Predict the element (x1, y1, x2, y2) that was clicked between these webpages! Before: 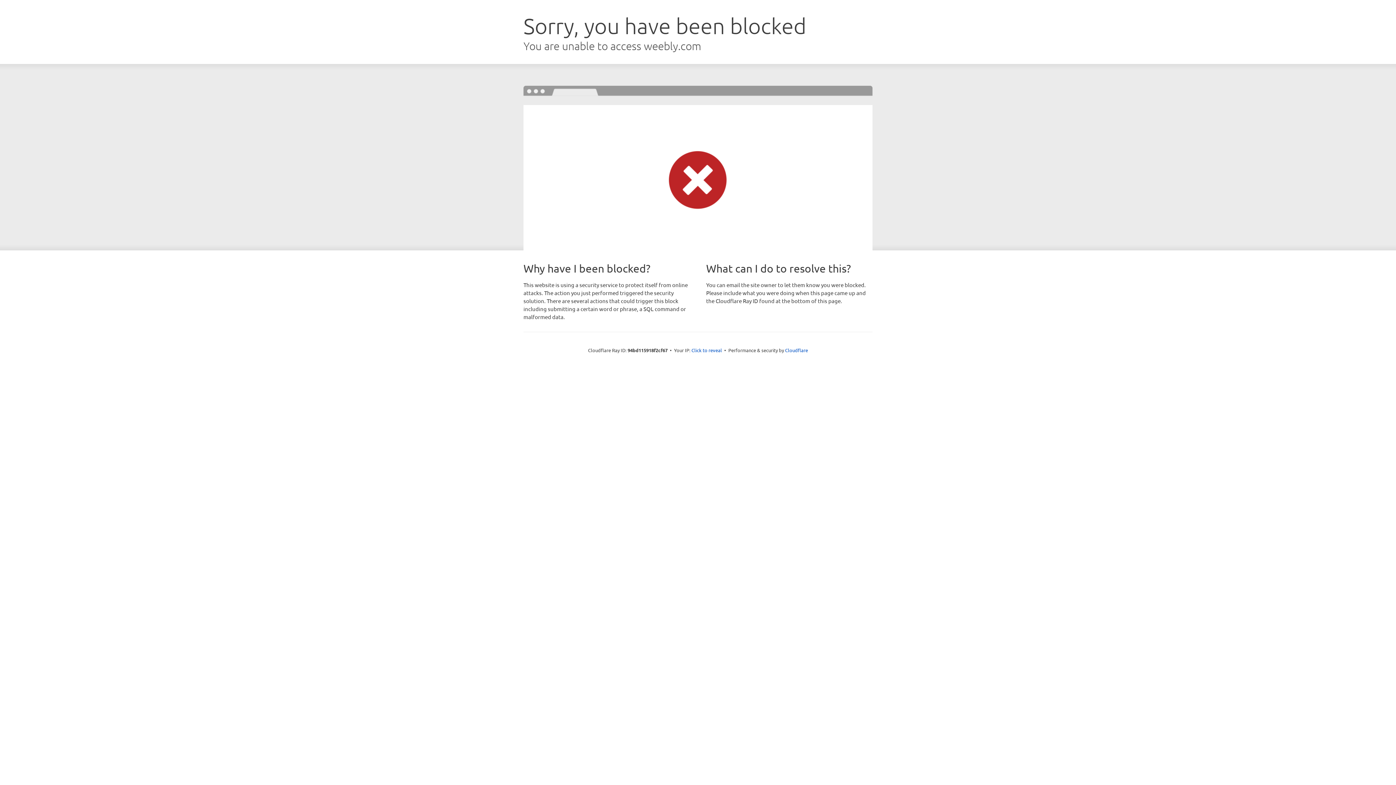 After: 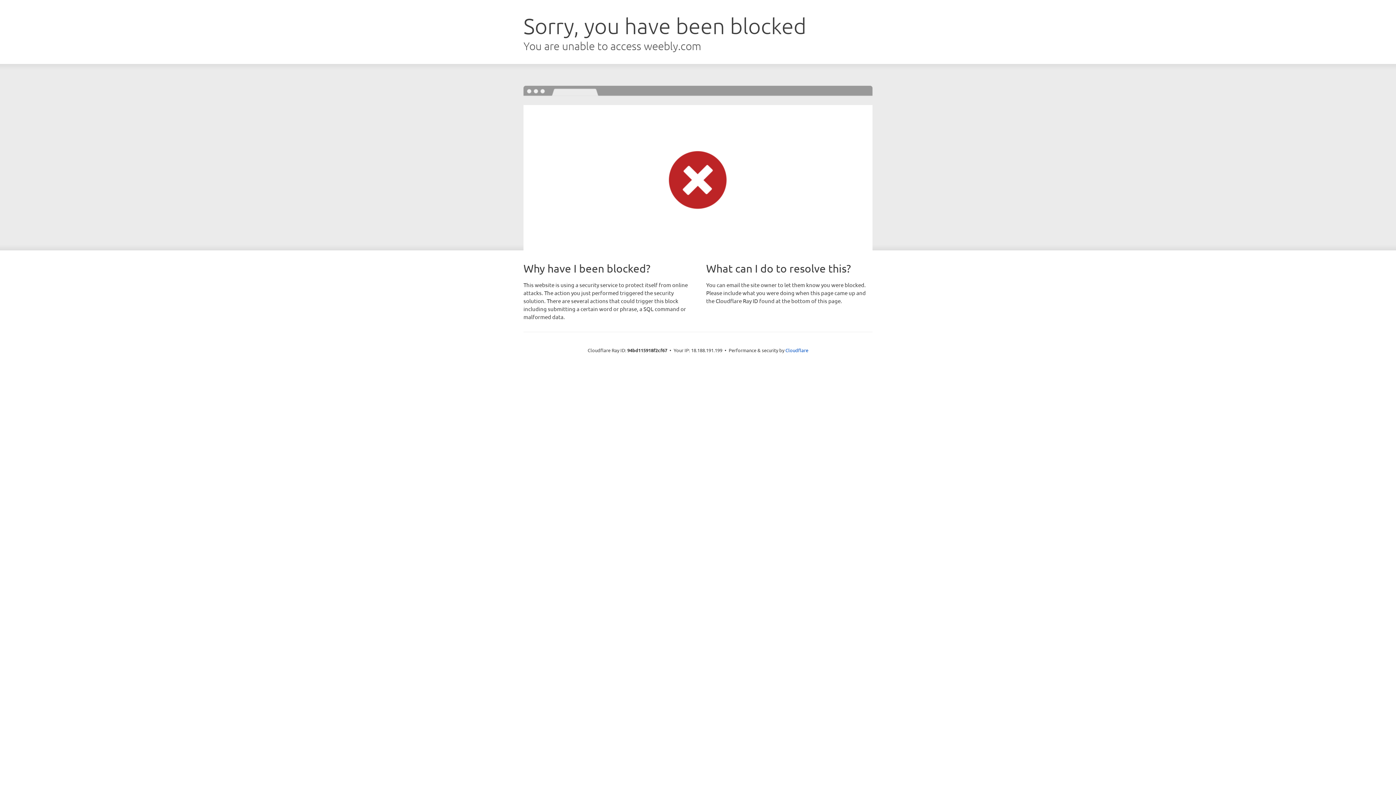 Action: label: Click to reveal bbox: (691, 346, 722, 353)